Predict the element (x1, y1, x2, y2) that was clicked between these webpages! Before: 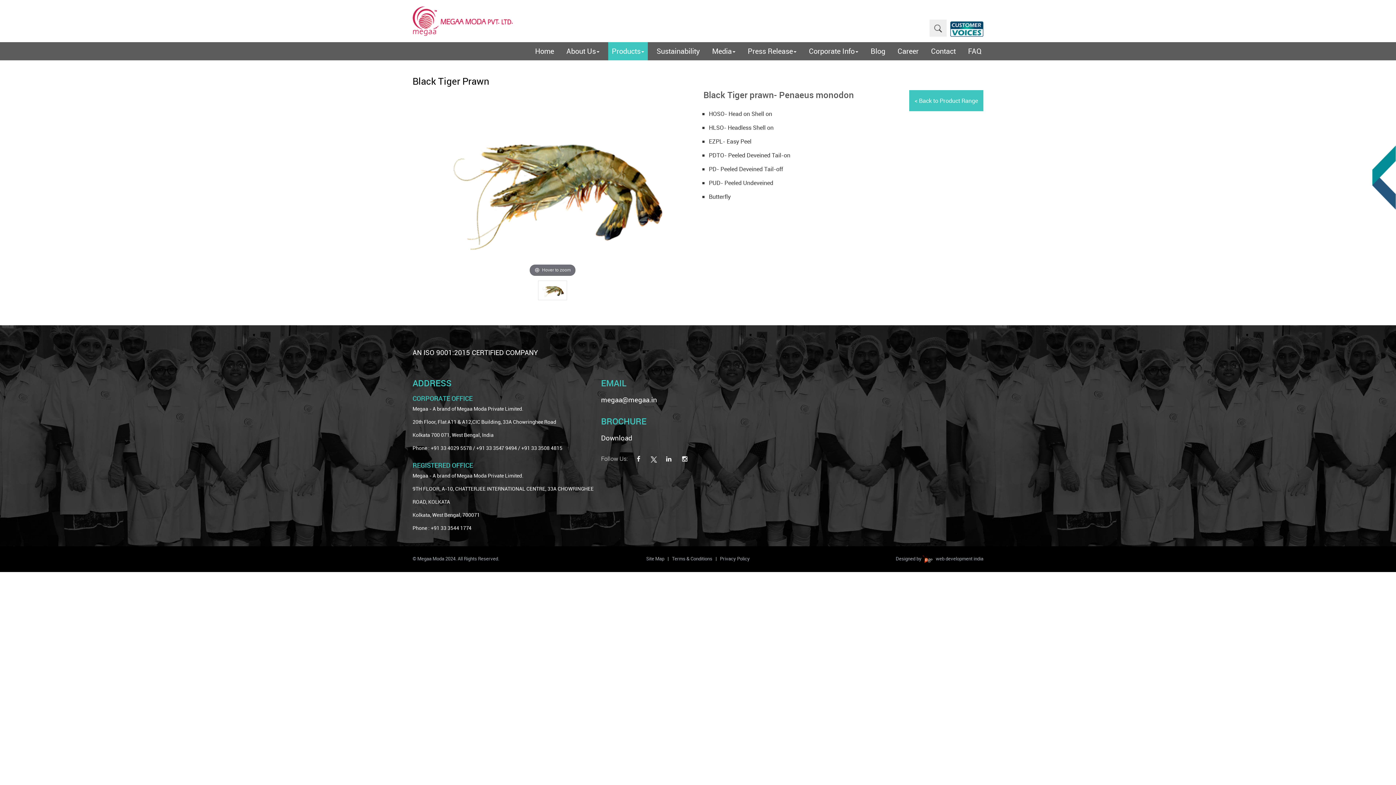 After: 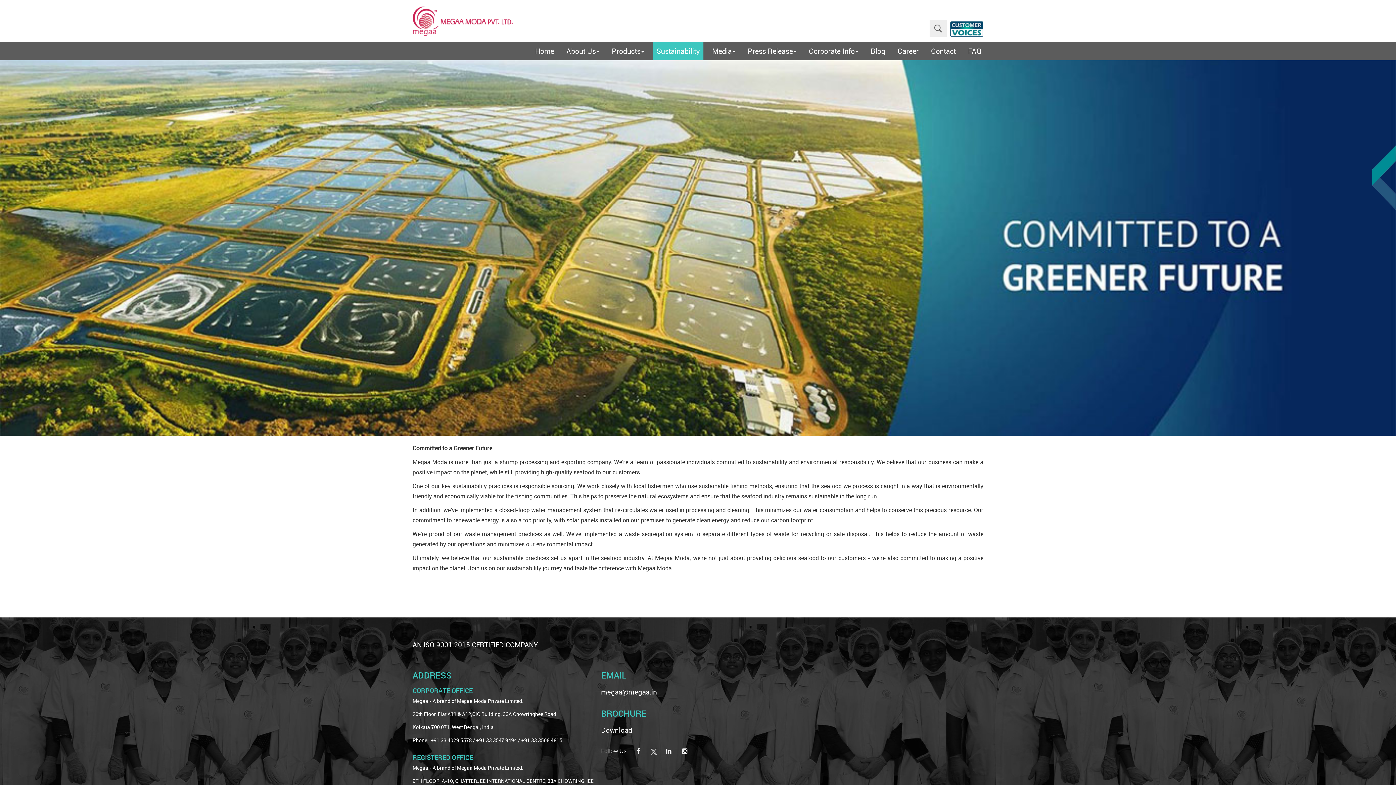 Action: label: Sustainability bbox: (653, 42, 703, 60)